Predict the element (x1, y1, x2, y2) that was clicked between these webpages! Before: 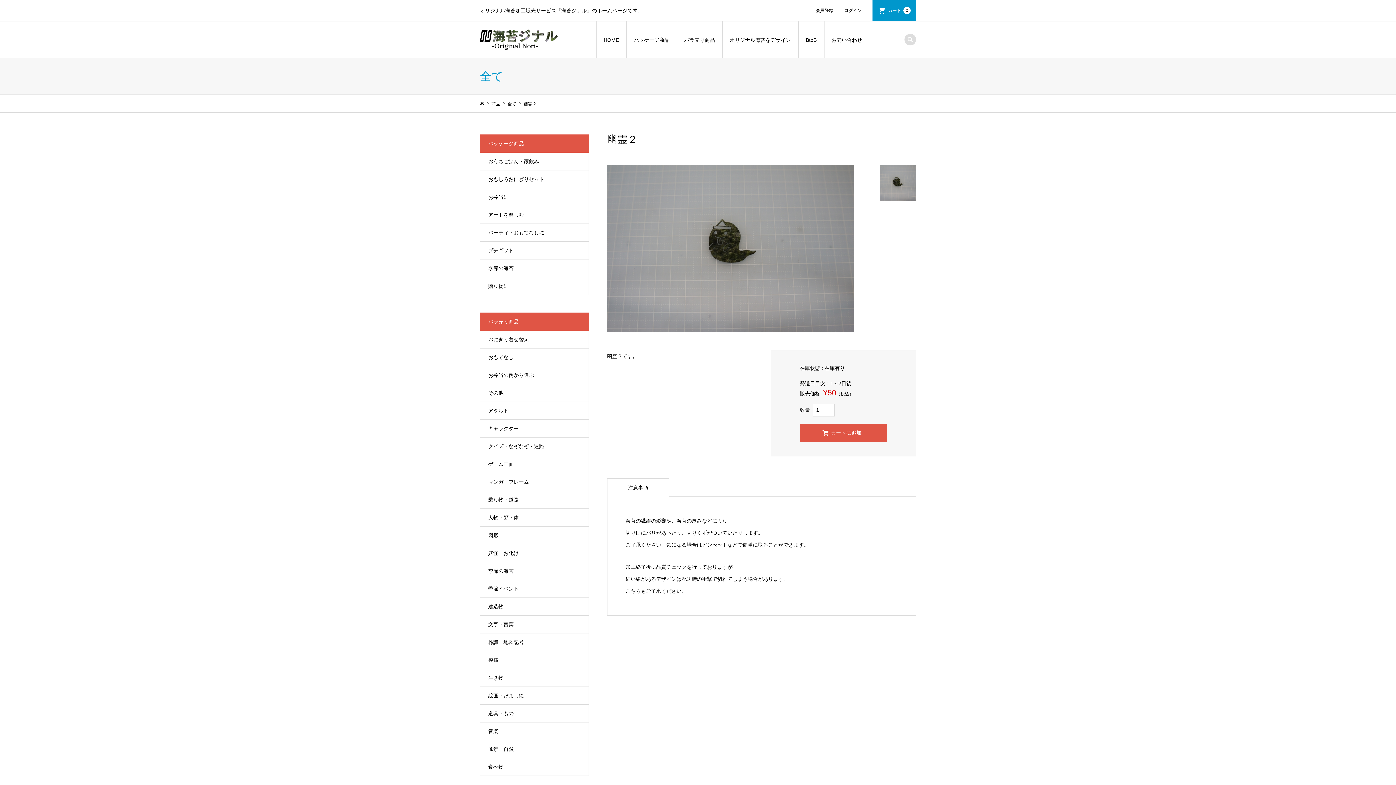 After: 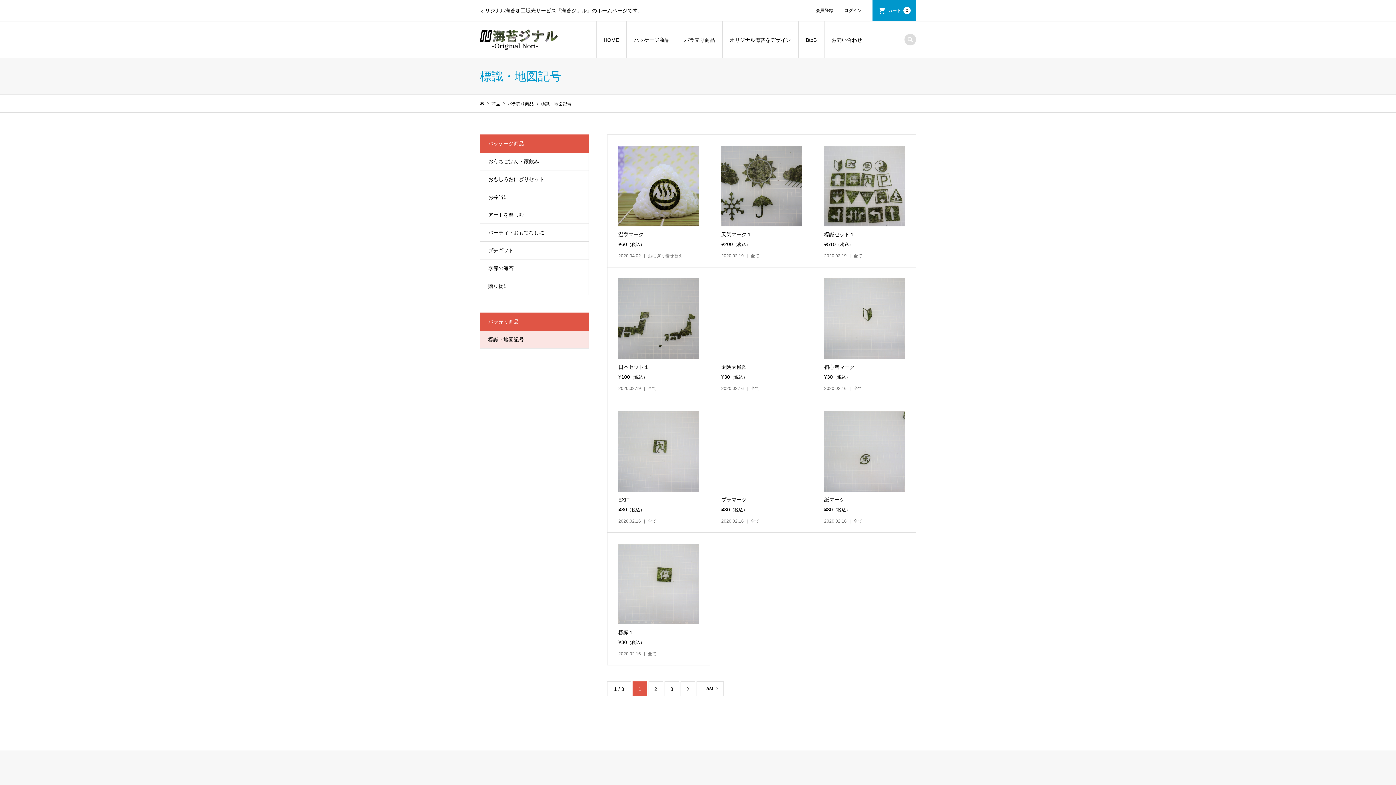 Action: label: 標識・地図記号 bbox: (480, 633, 588, 651)